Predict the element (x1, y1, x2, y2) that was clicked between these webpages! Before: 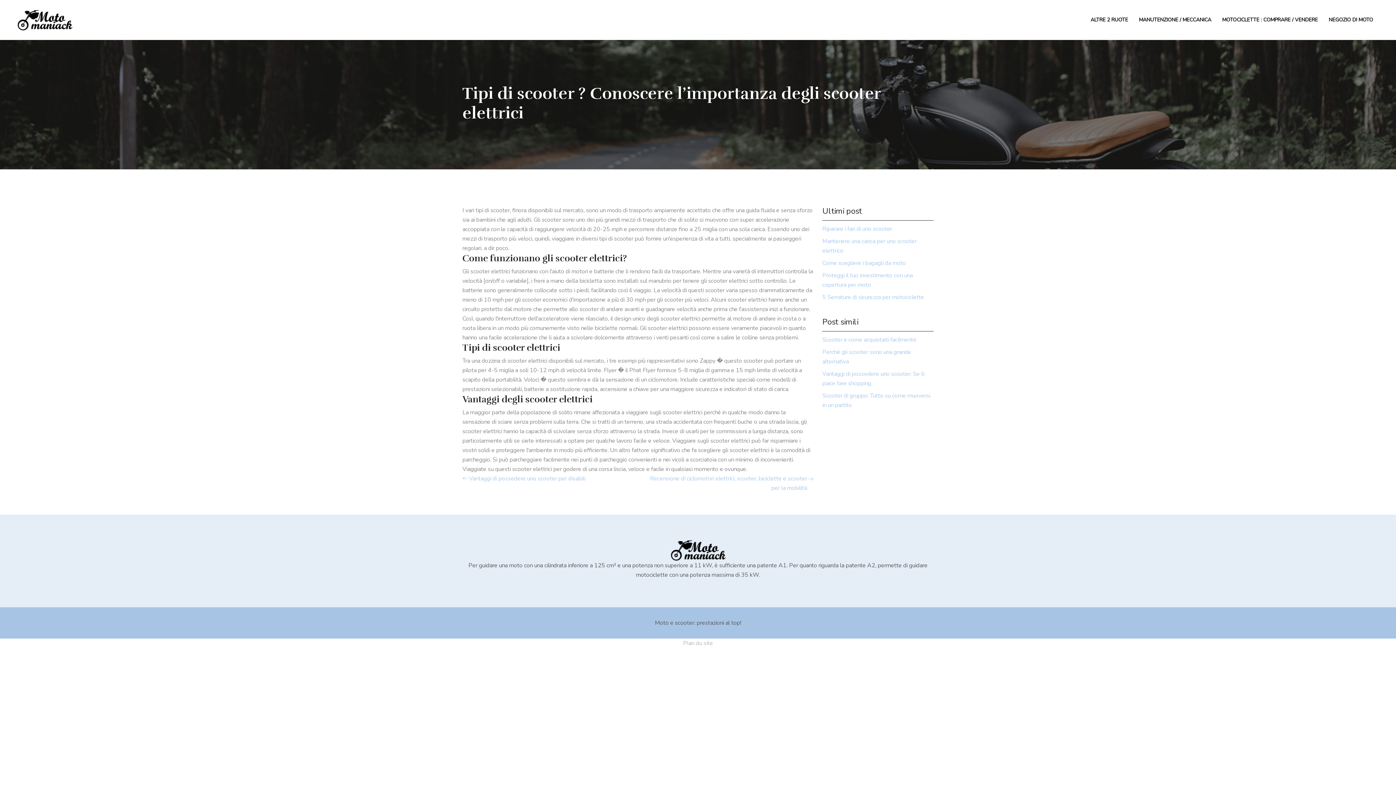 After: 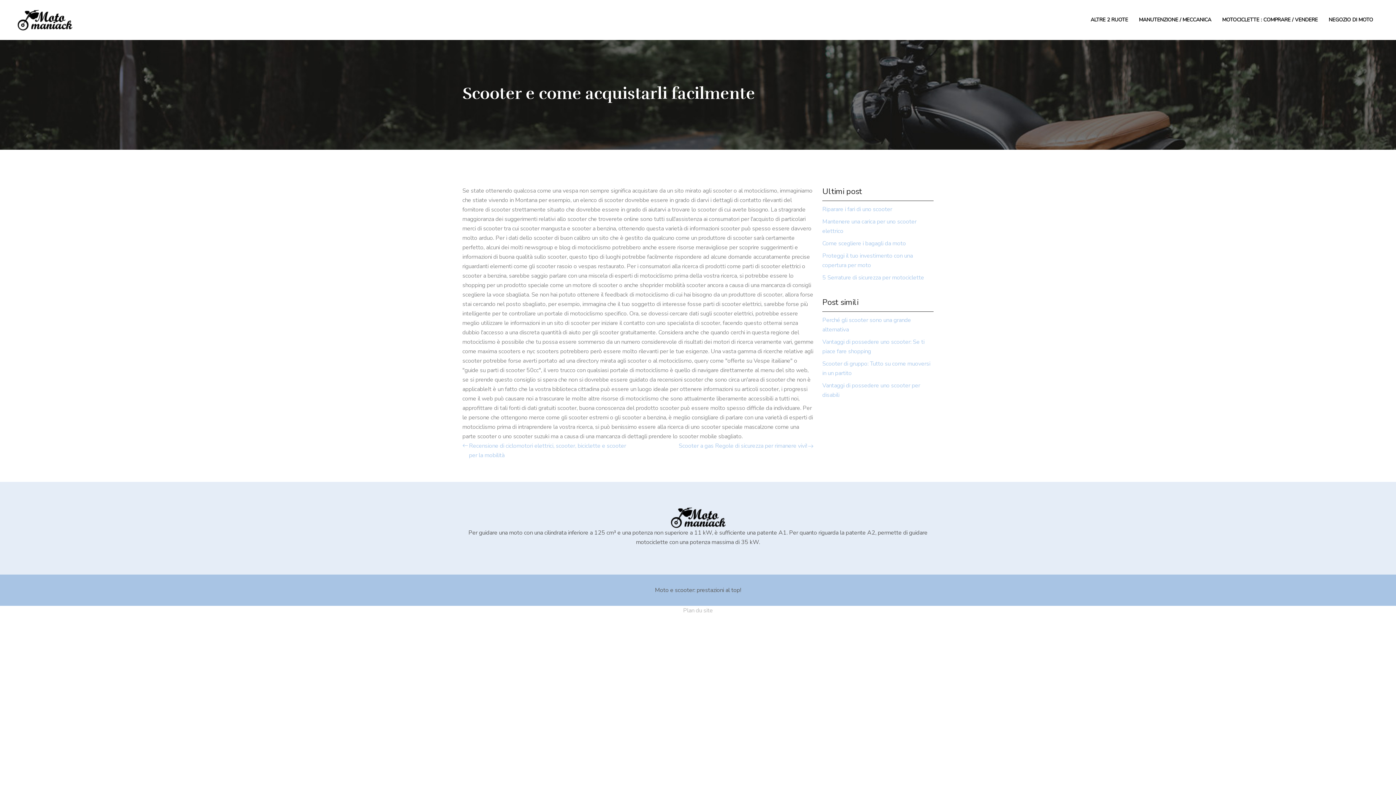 Action: bbox: (822, 336, 916, 344) label: Scooter e come acquistarli facilmente